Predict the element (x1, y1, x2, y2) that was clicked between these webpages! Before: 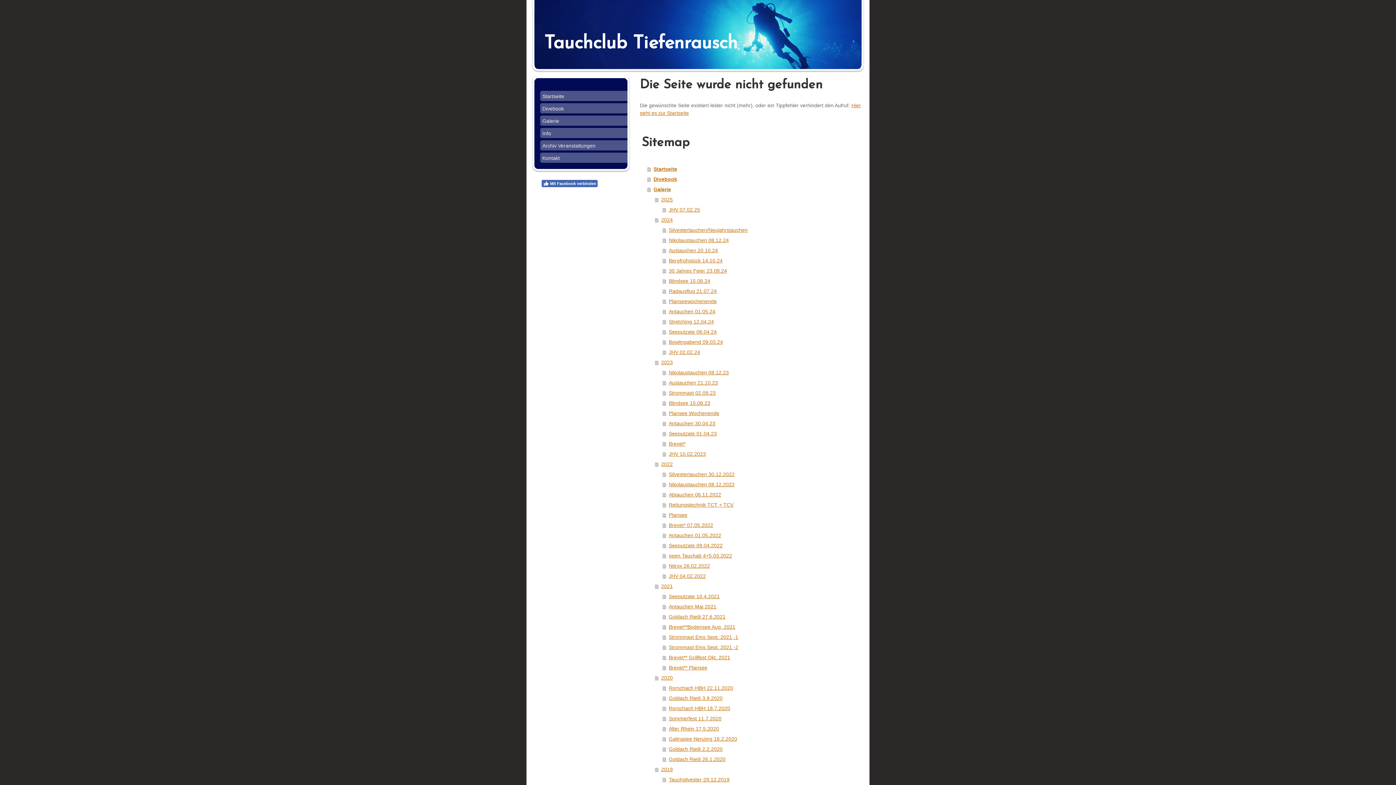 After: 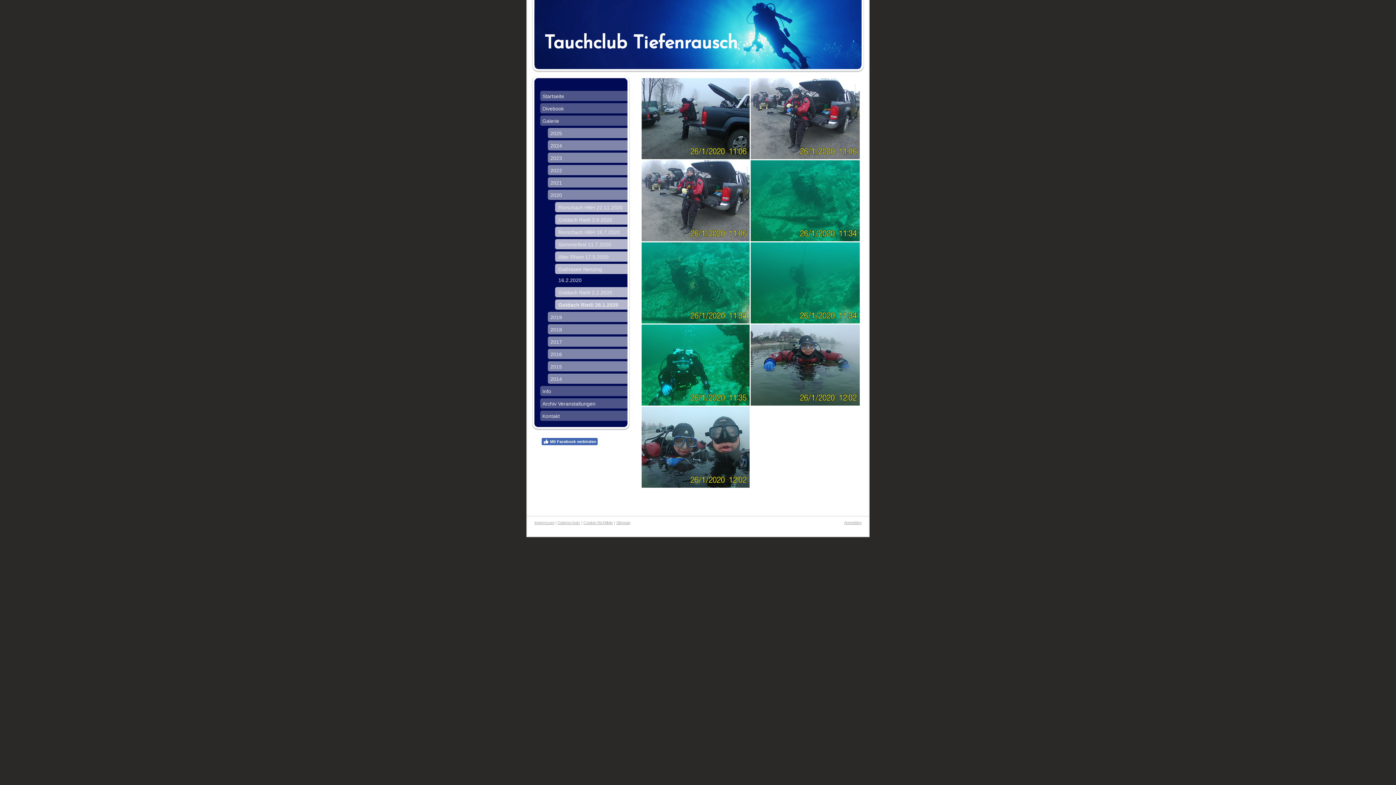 Action: bbox: (662, 754, 861, 764) label: Goldach Rietli 26.1.2020